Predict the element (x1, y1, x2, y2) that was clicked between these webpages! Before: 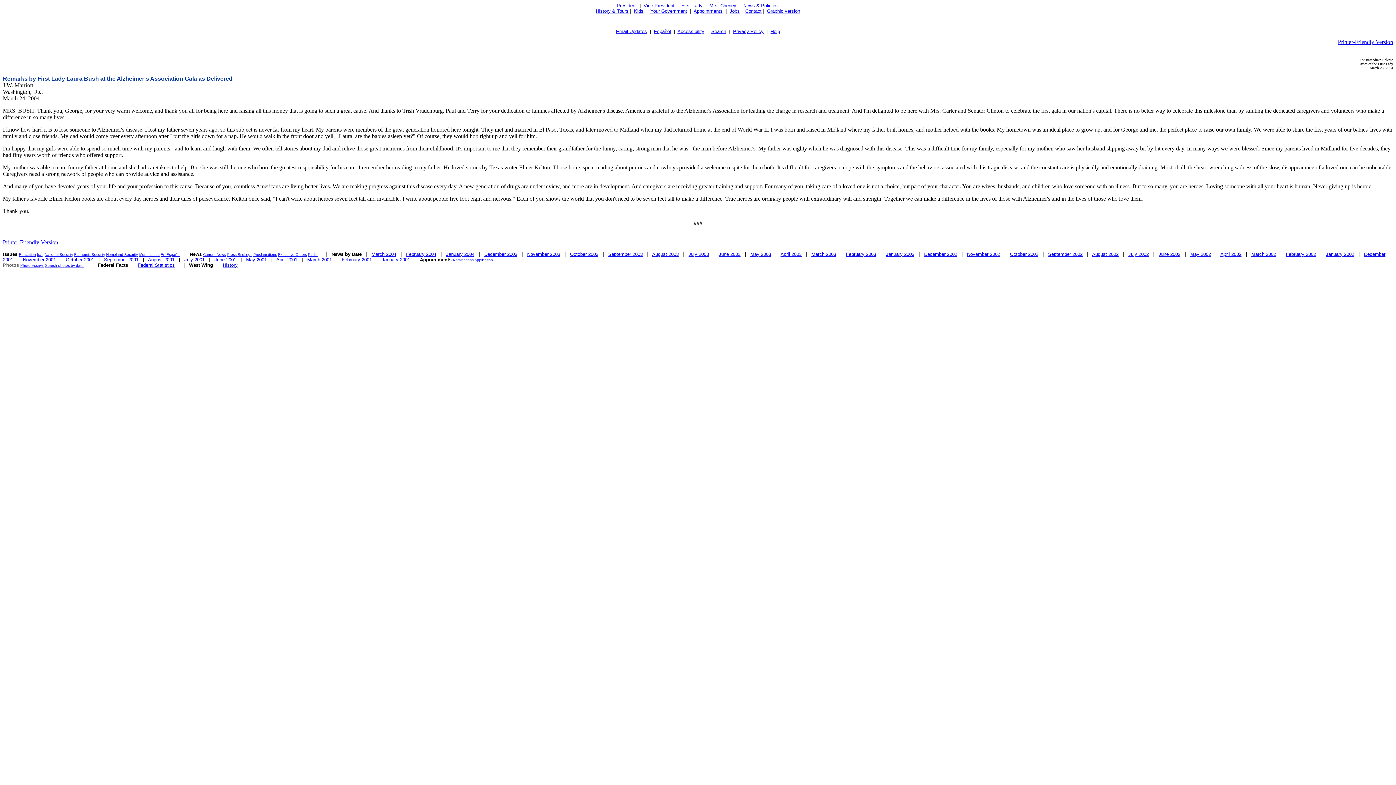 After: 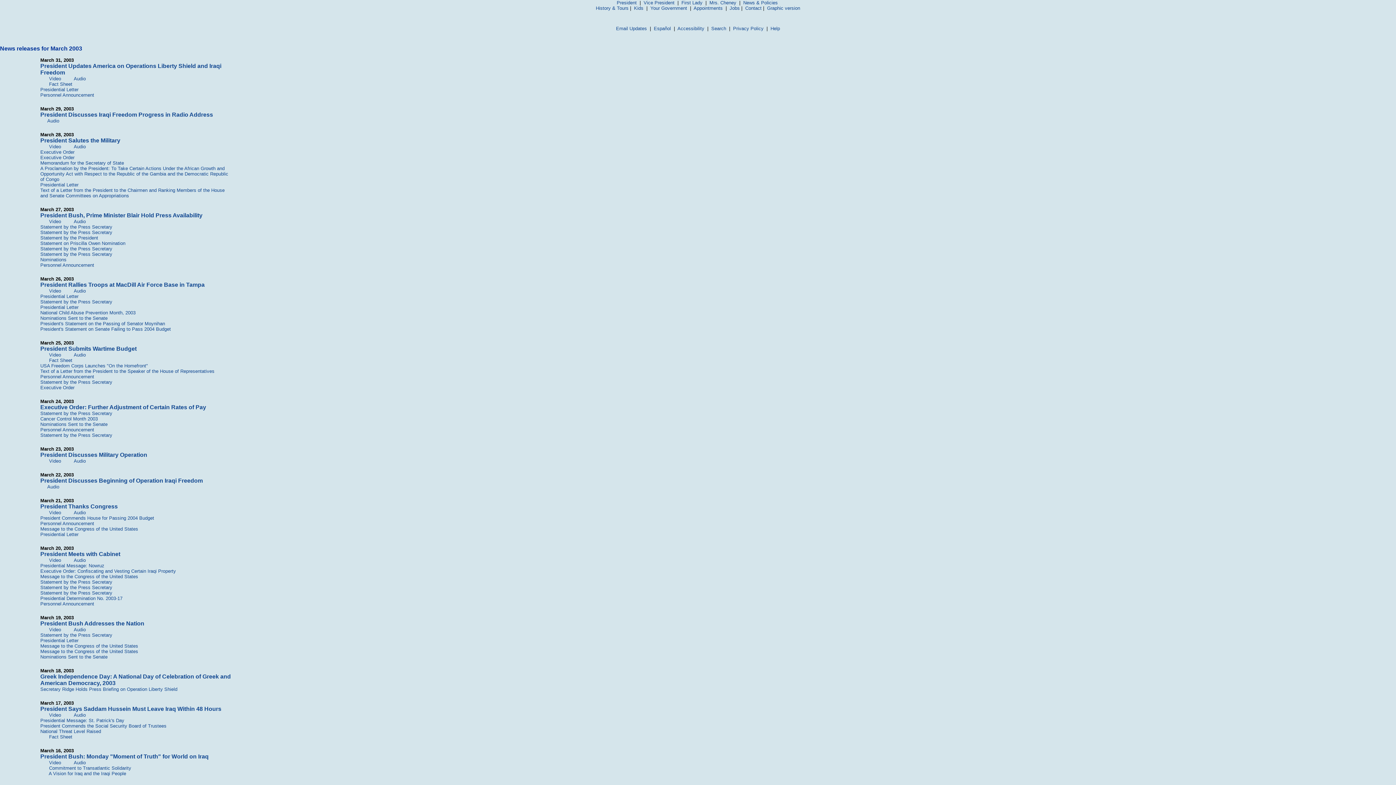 Action: label: March 2003 bbox: (811, 251, 836, 257)